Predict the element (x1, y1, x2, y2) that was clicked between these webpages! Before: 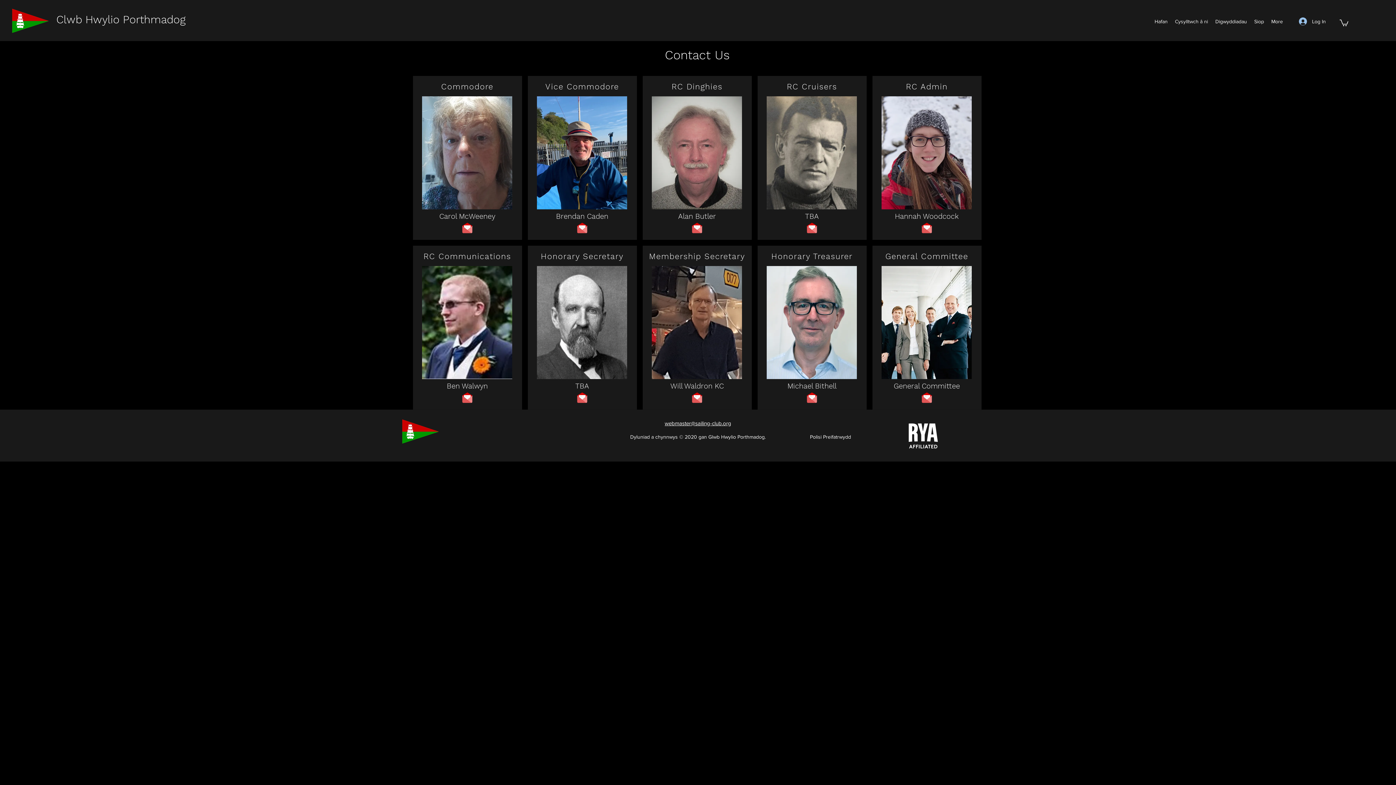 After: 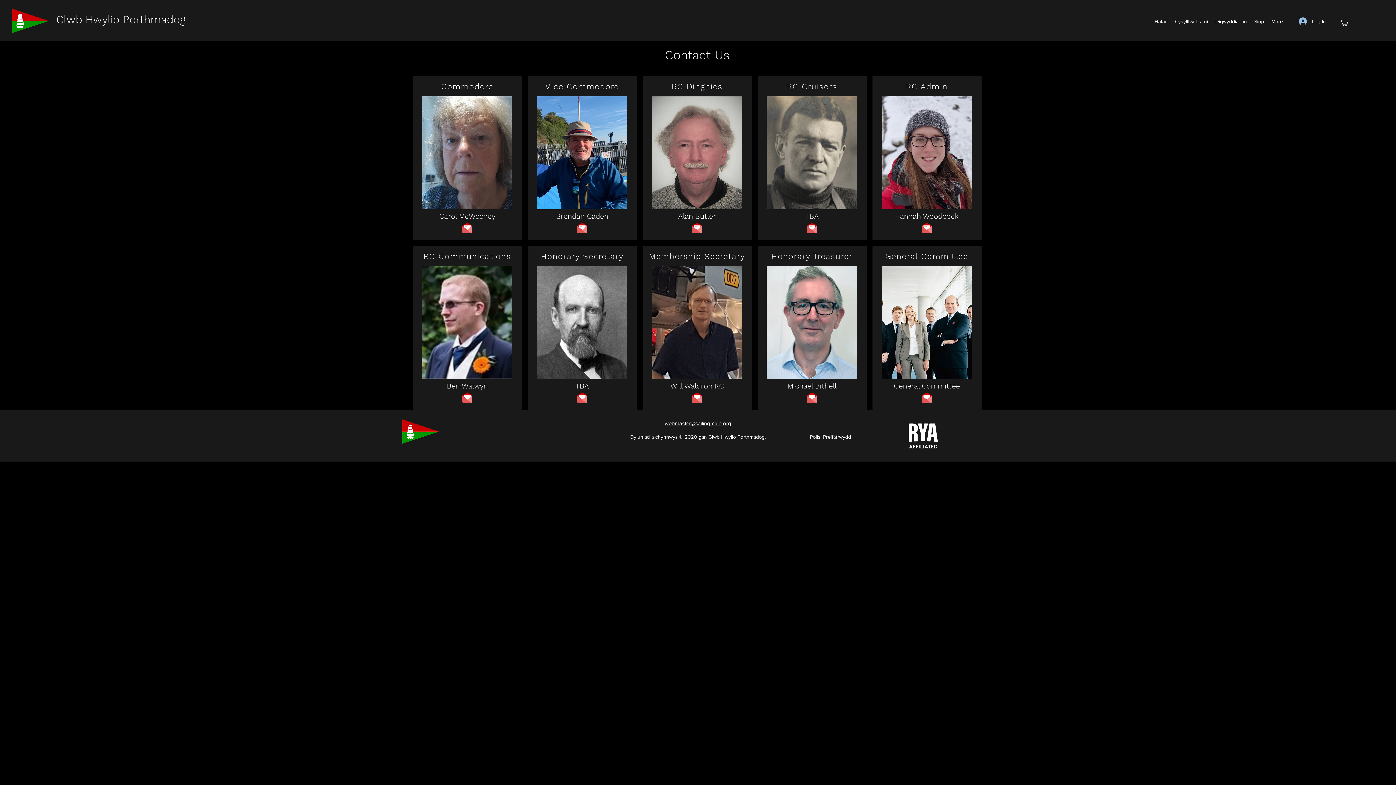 Action: bbox: (664, 420, 731, 426) label: webmaster@sailing-club.org